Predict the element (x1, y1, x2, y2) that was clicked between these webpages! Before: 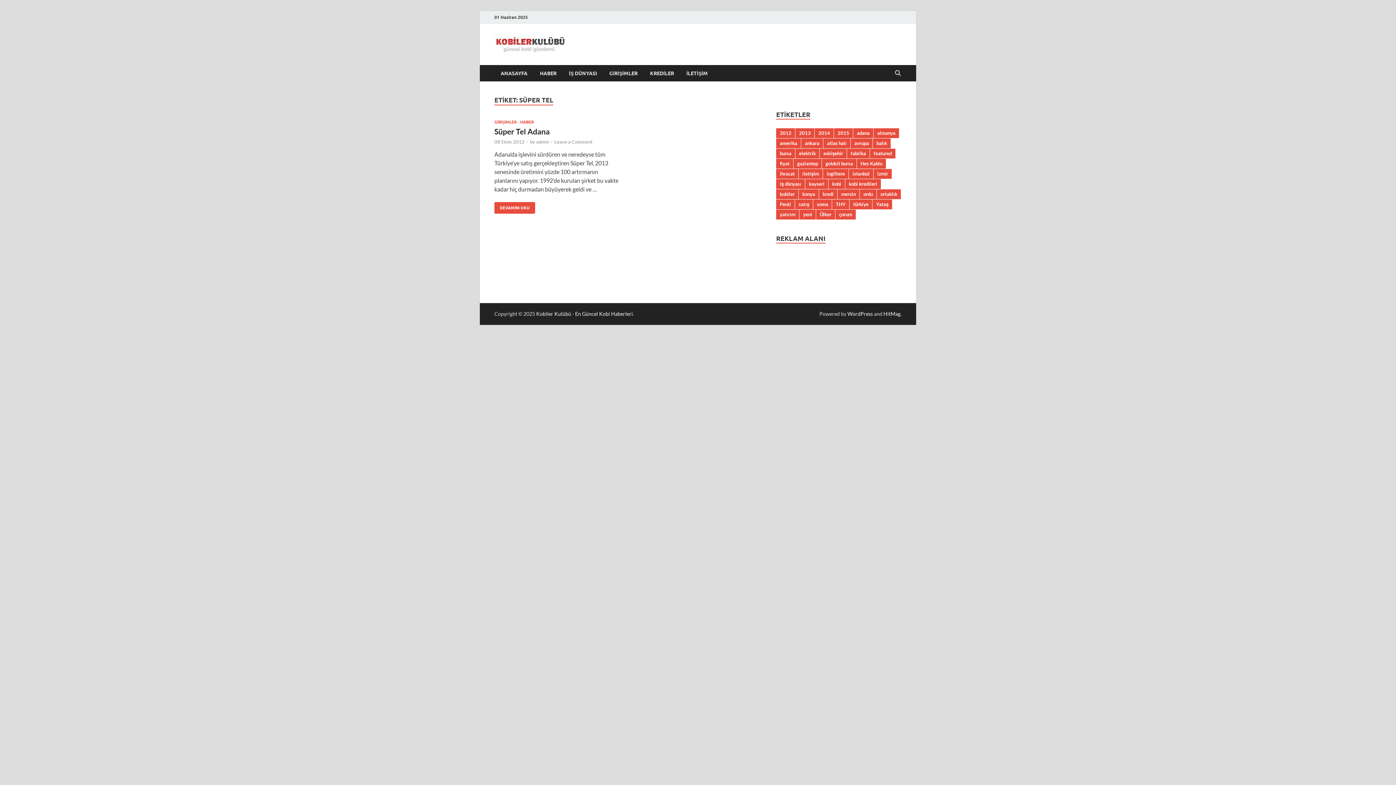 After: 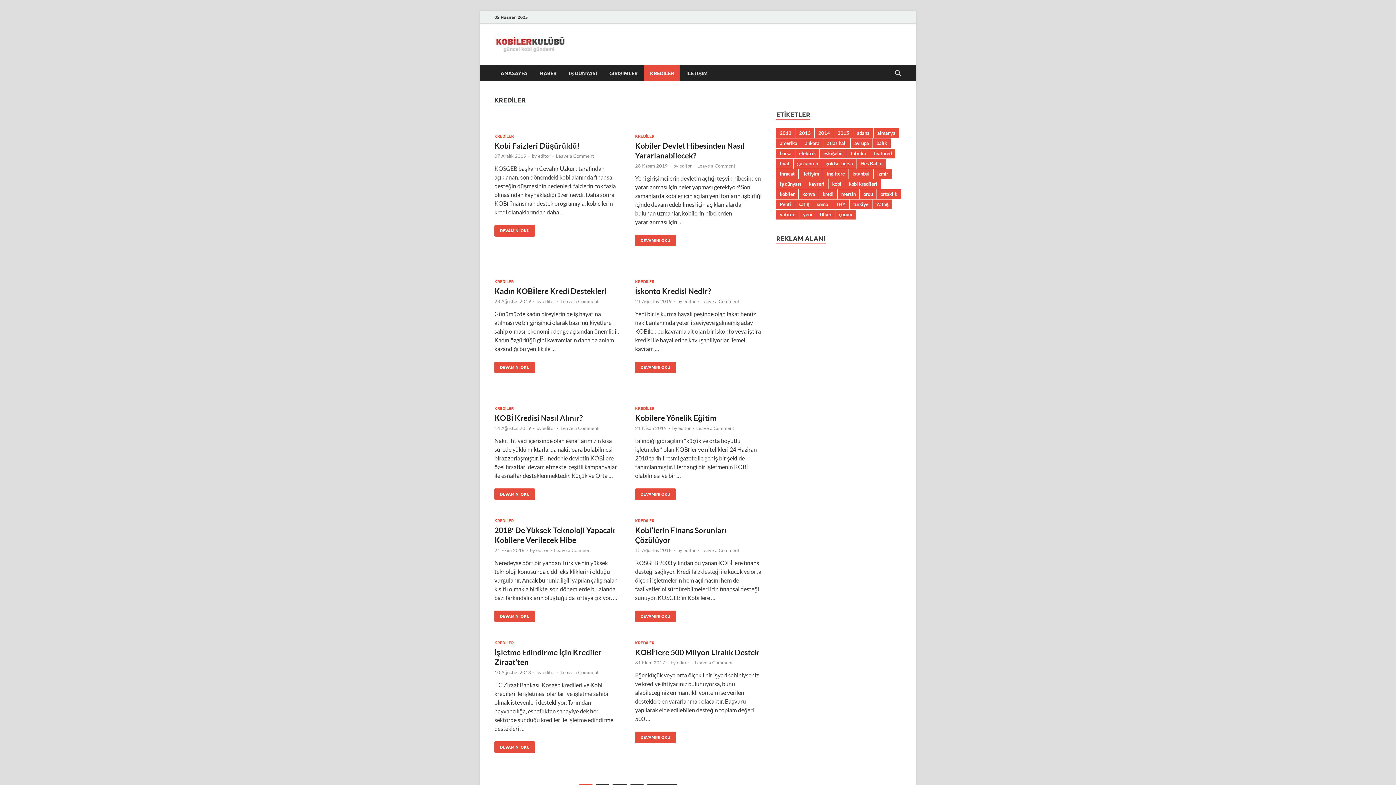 Action: bbox: (644, 65, 680, 81) label: KREDİLER